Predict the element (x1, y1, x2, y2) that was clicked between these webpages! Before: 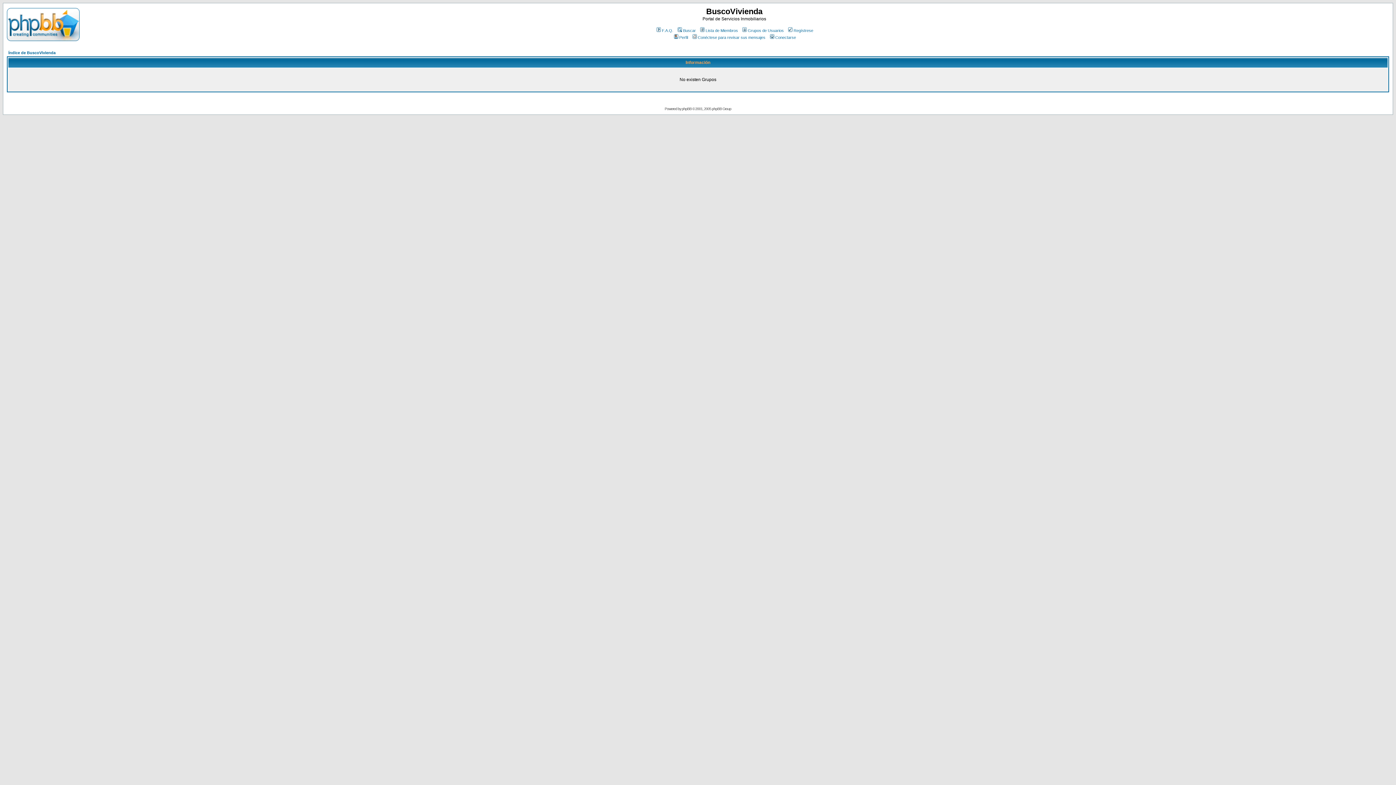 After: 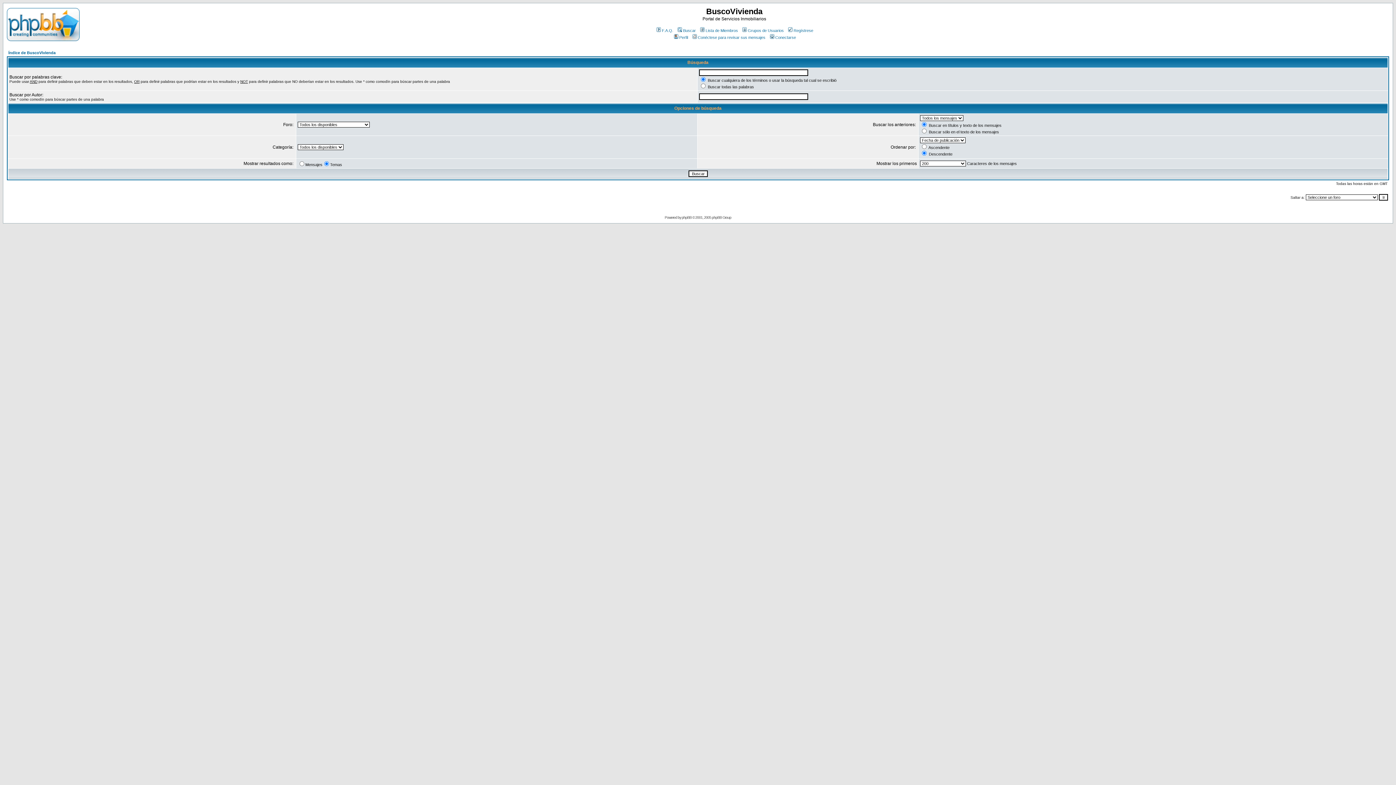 Action: bbox: (676, 28, 696, 32) label: Buscar